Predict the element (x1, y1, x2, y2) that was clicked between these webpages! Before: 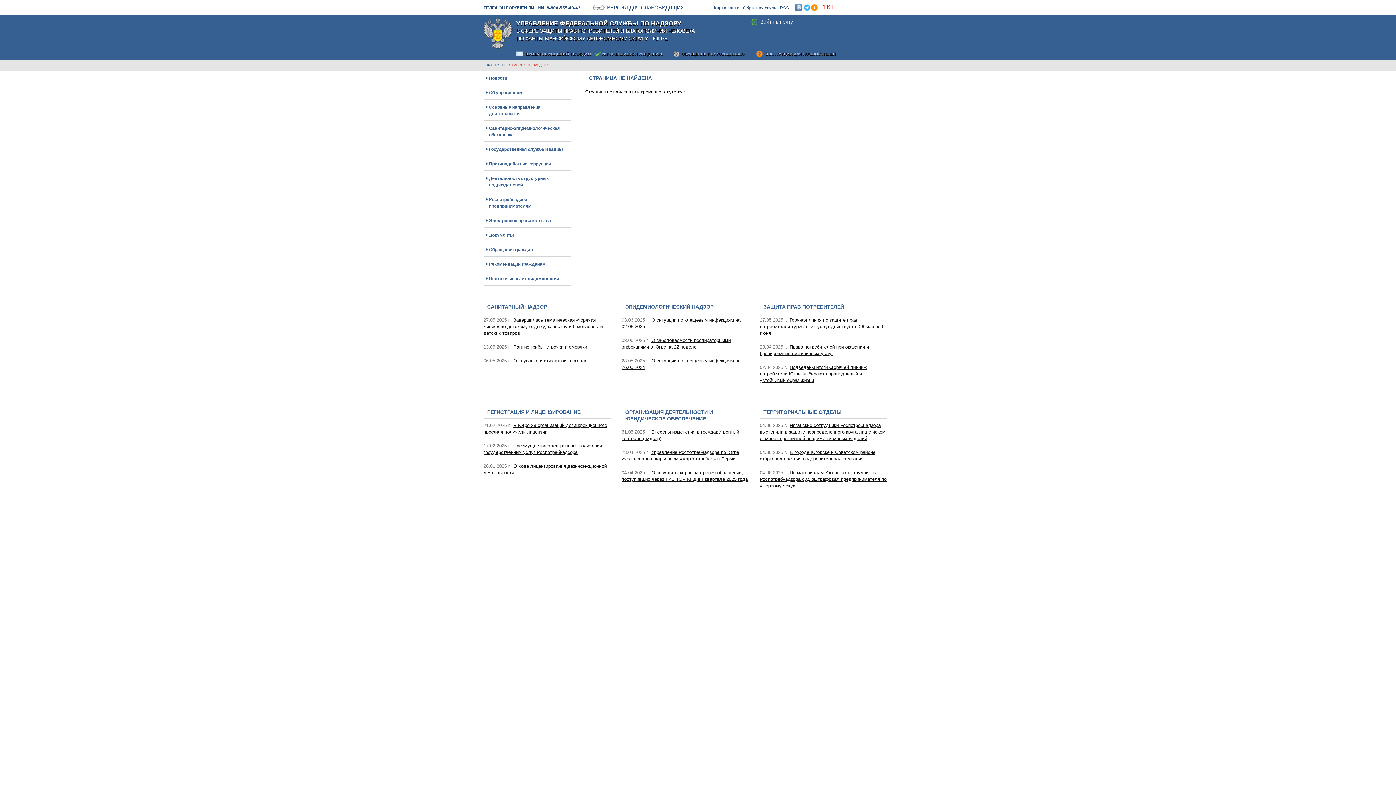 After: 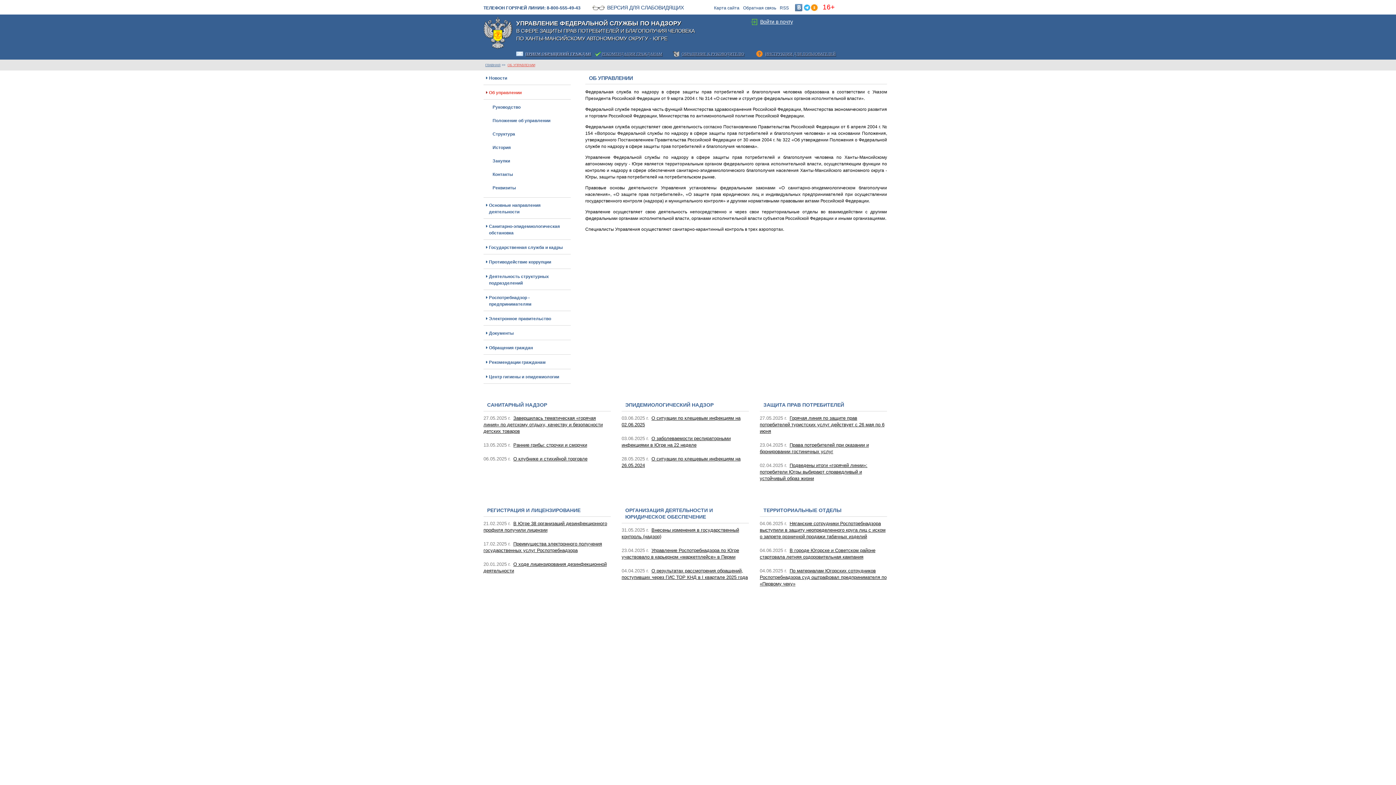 Action: bbox: (483, 85, 570, 99) label: Об управлении